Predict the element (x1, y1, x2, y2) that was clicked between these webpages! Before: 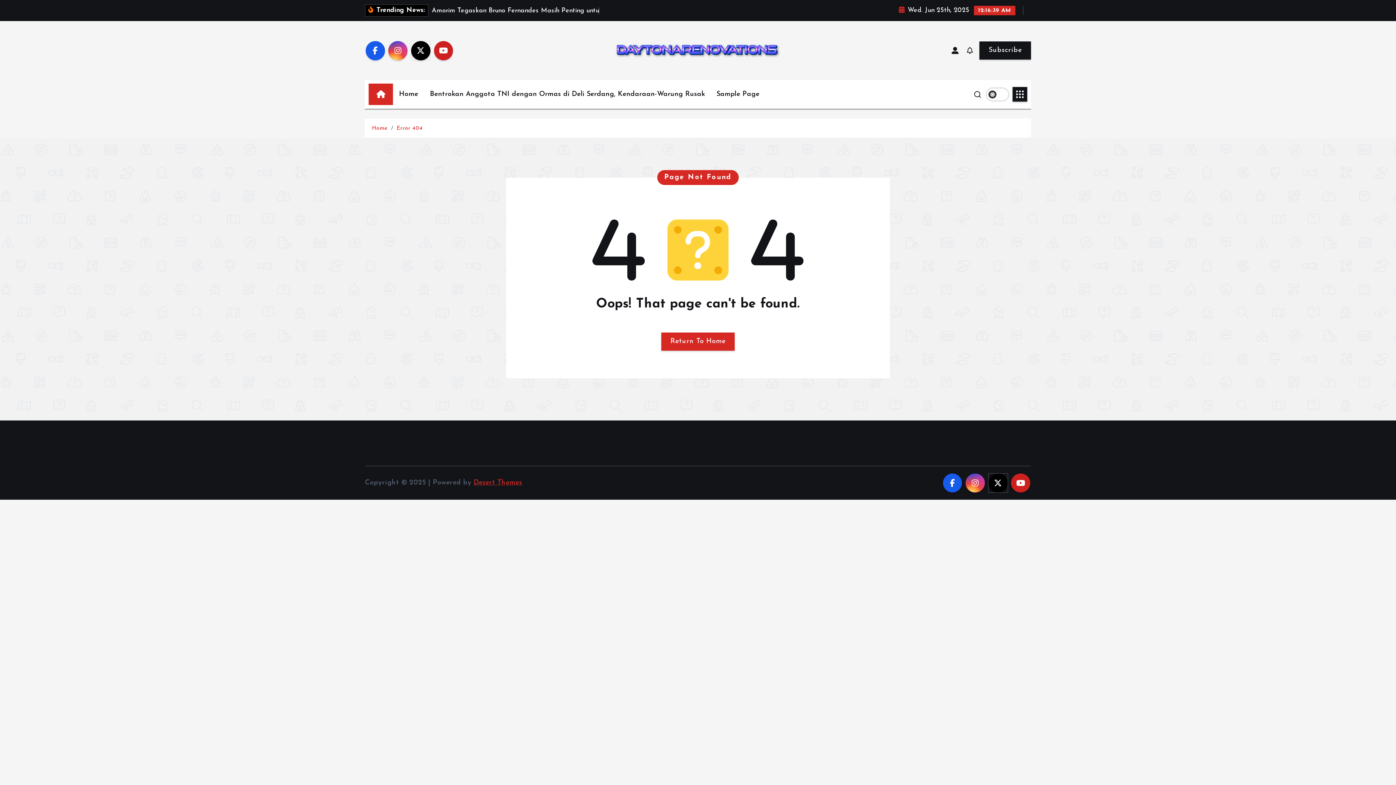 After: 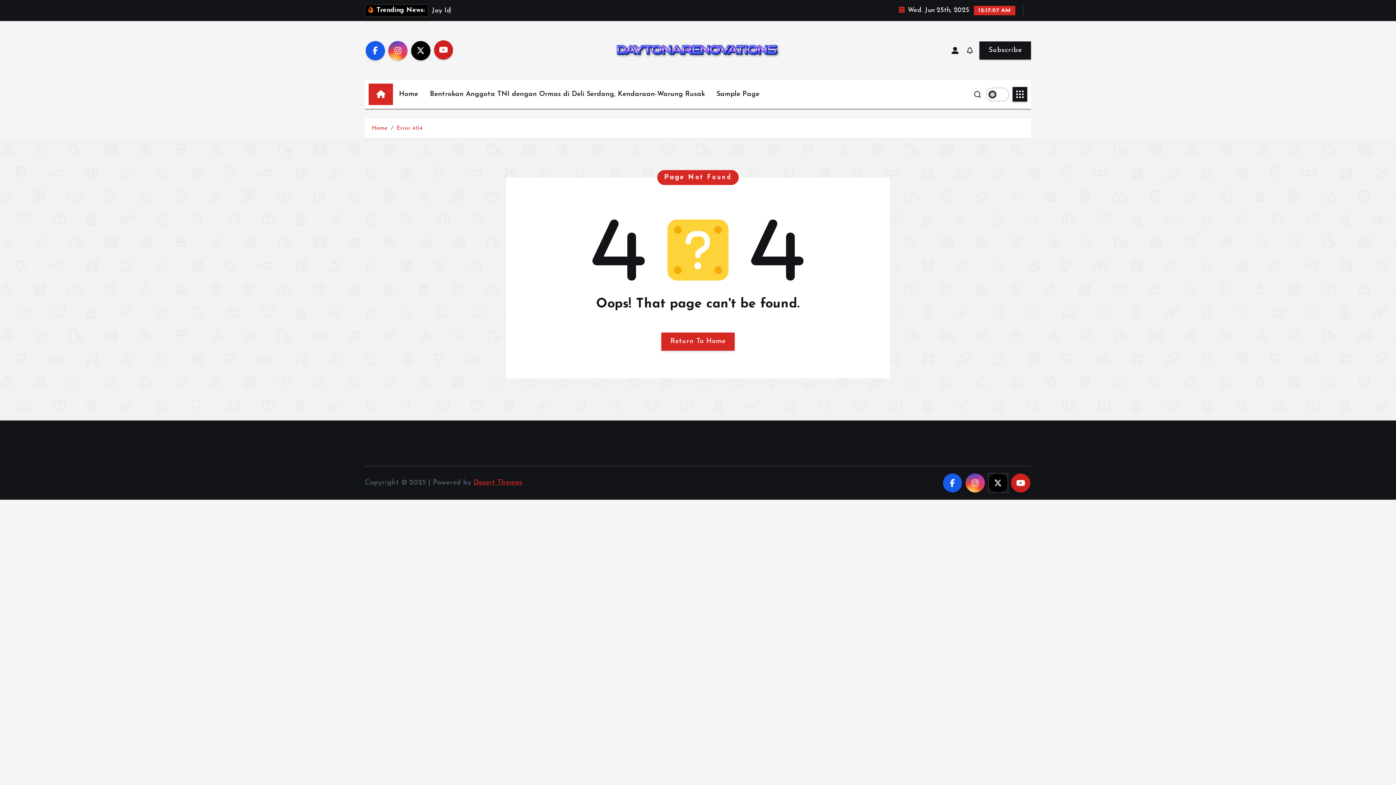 Action: bbox: (434, 41, 453, 60)